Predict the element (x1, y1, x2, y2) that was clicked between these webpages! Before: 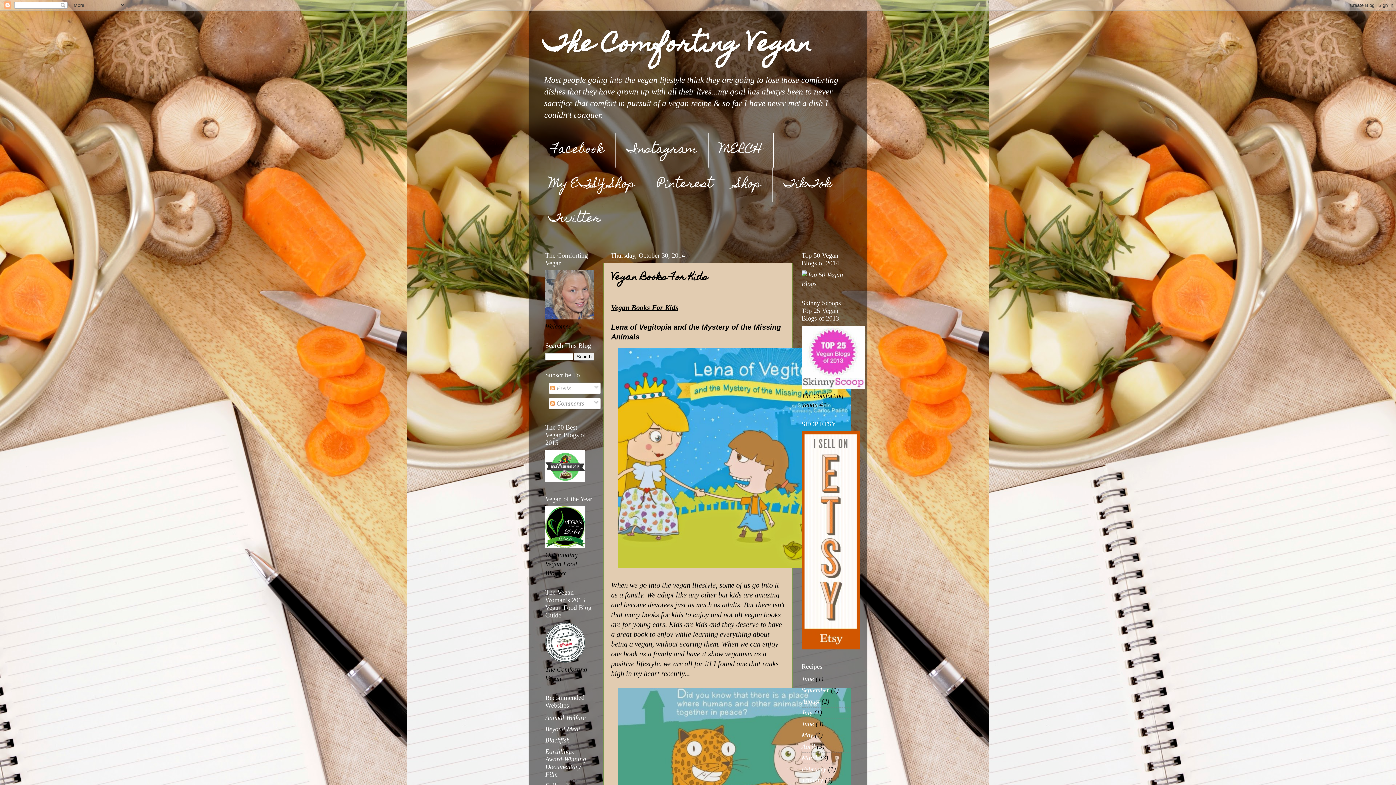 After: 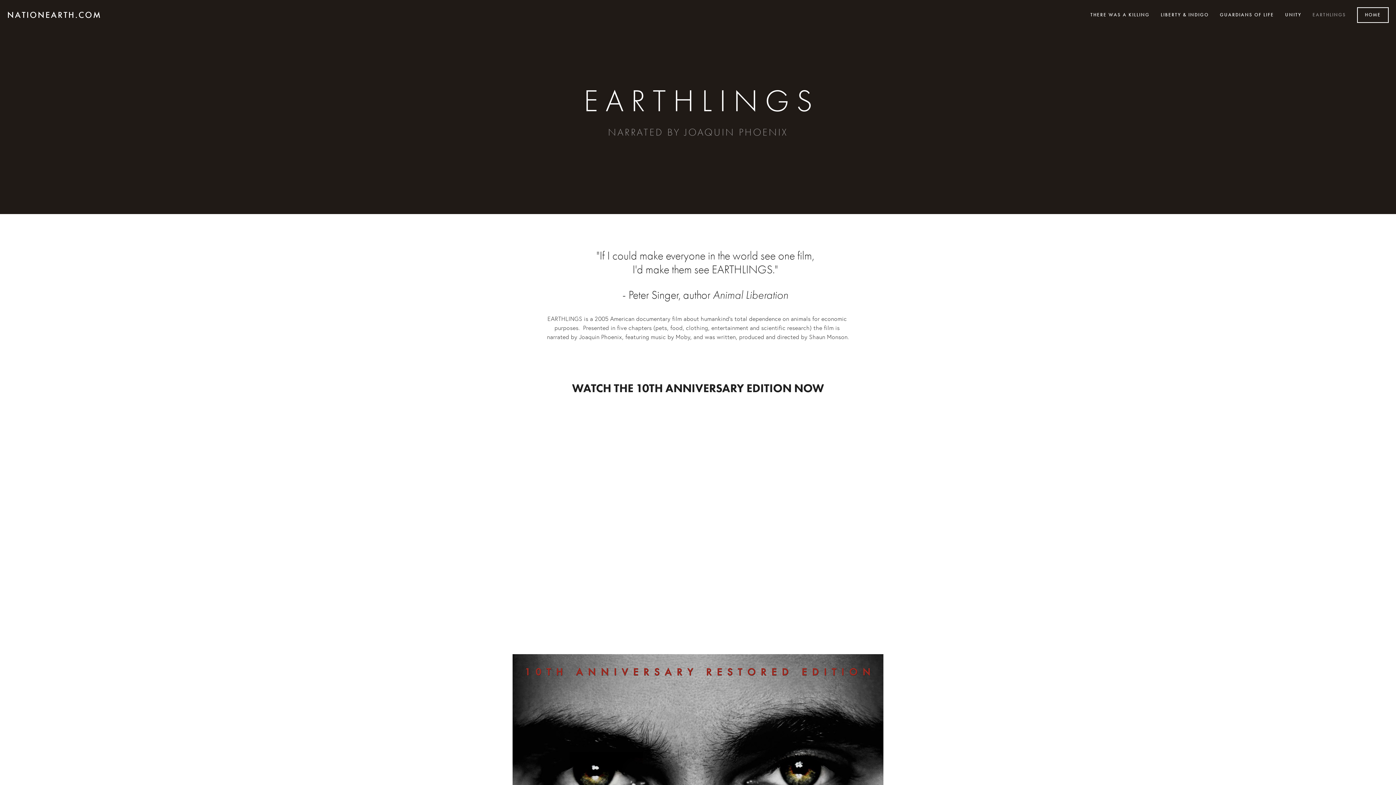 Action: bbox: (545, 748, 586, 778) label: Earthlings: Award-Winning Documentary Film